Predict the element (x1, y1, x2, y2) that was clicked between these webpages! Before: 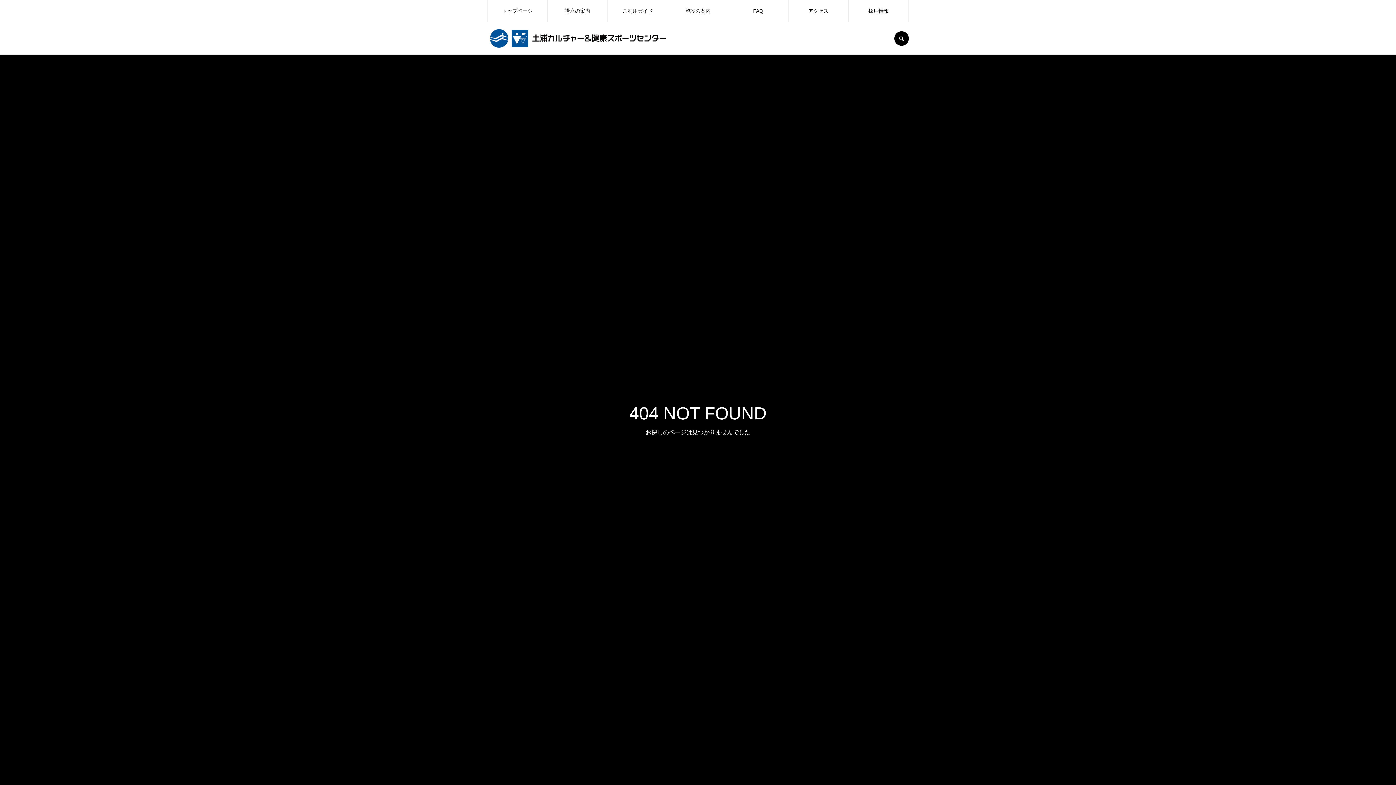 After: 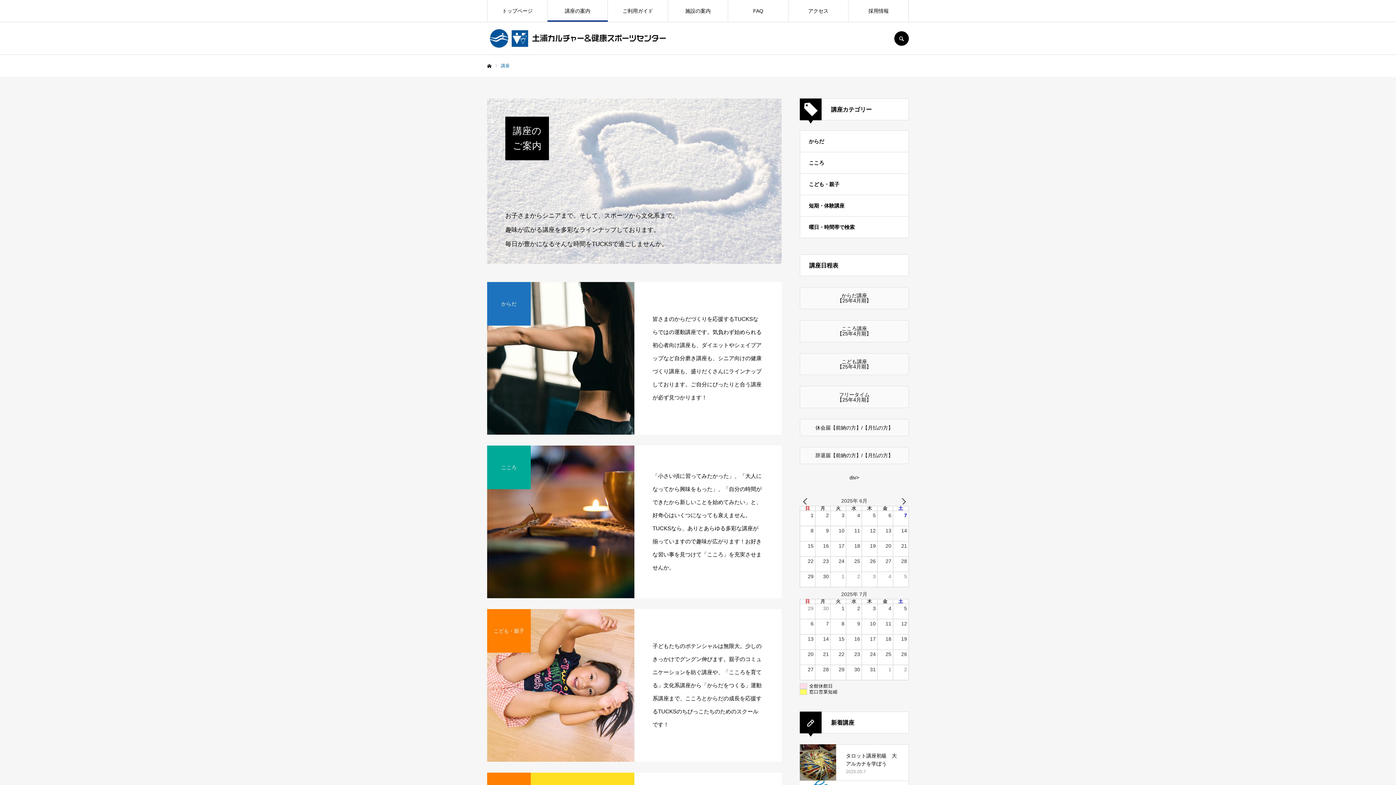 Action: bbox: (547, 0, 607, 21) label: 講座の案内